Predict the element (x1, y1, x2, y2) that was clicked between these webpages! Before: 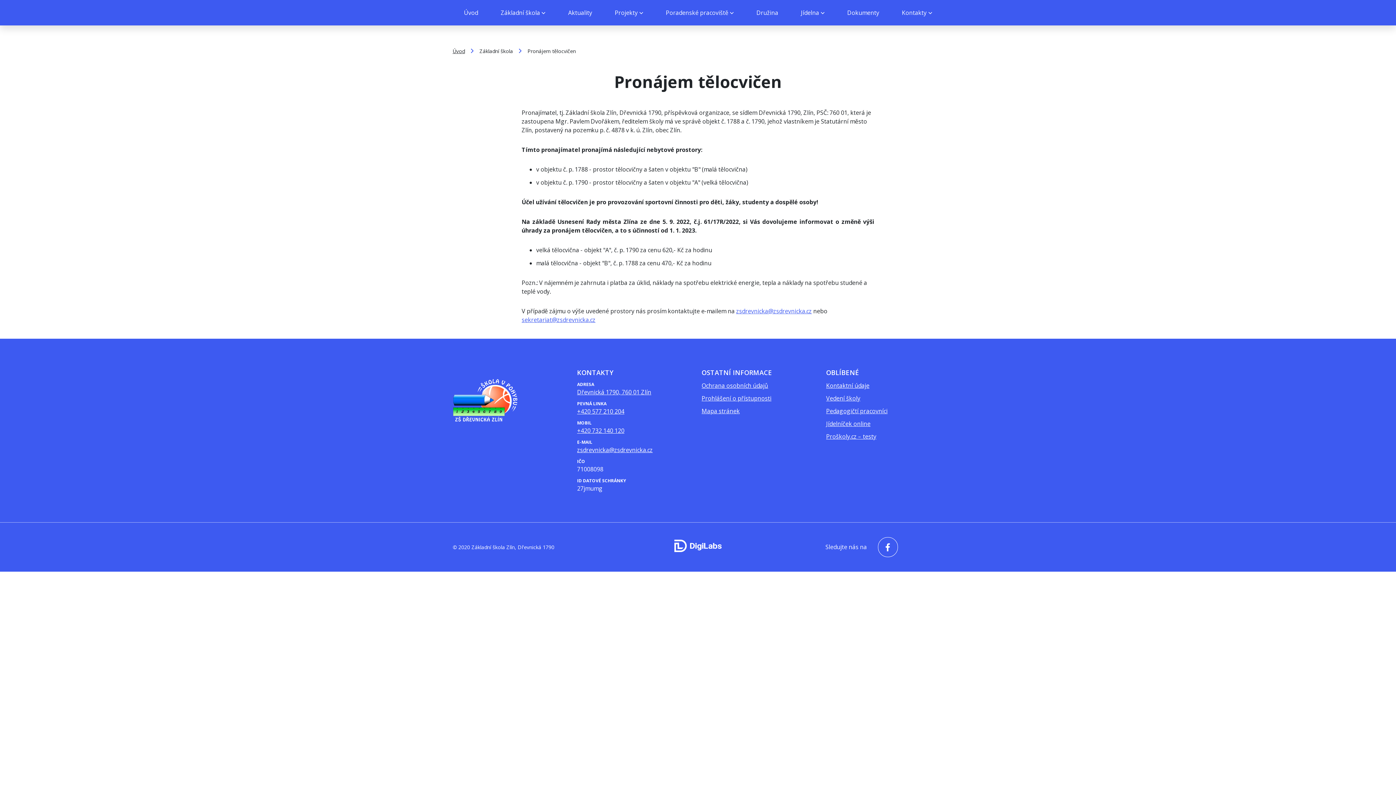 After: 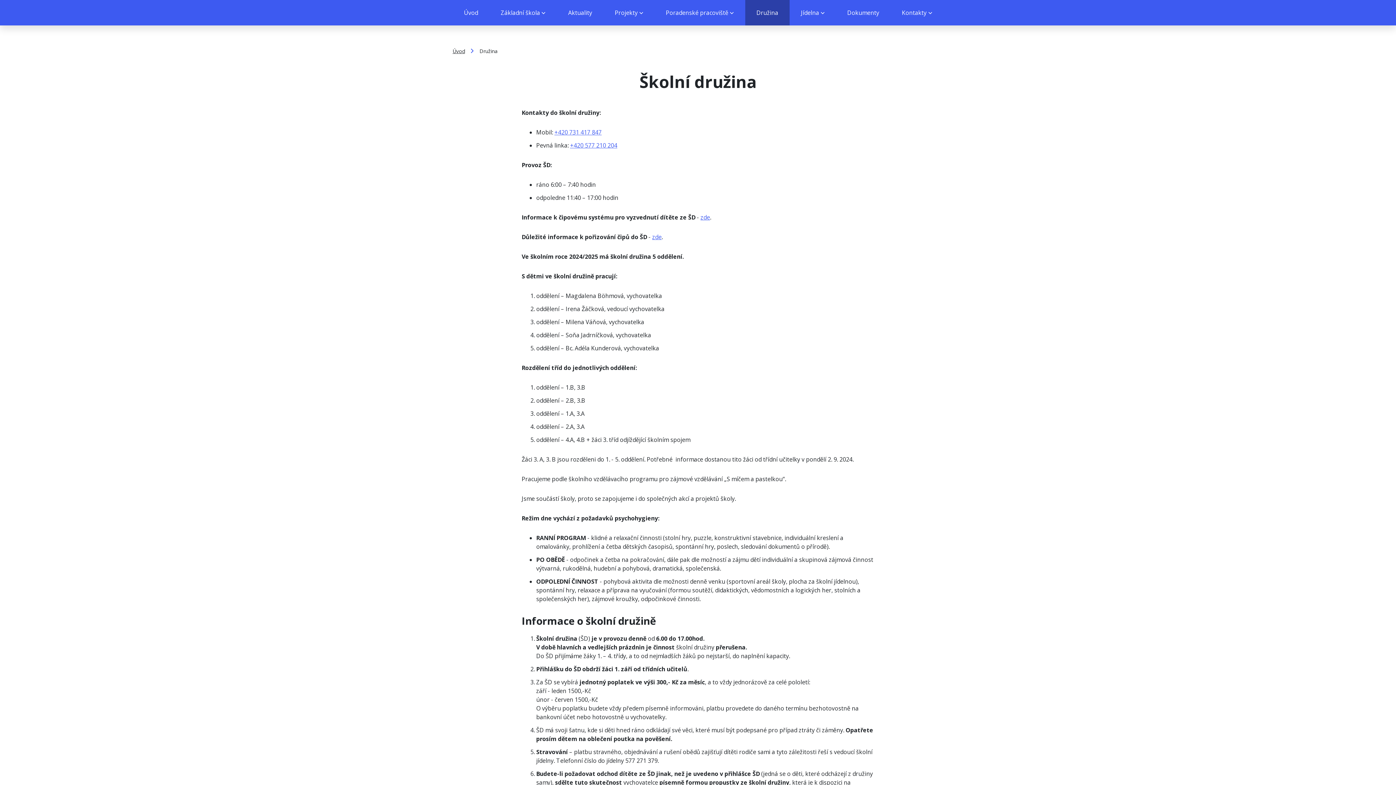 Action: label: Družina bbox: (745, 0, 789, 25)